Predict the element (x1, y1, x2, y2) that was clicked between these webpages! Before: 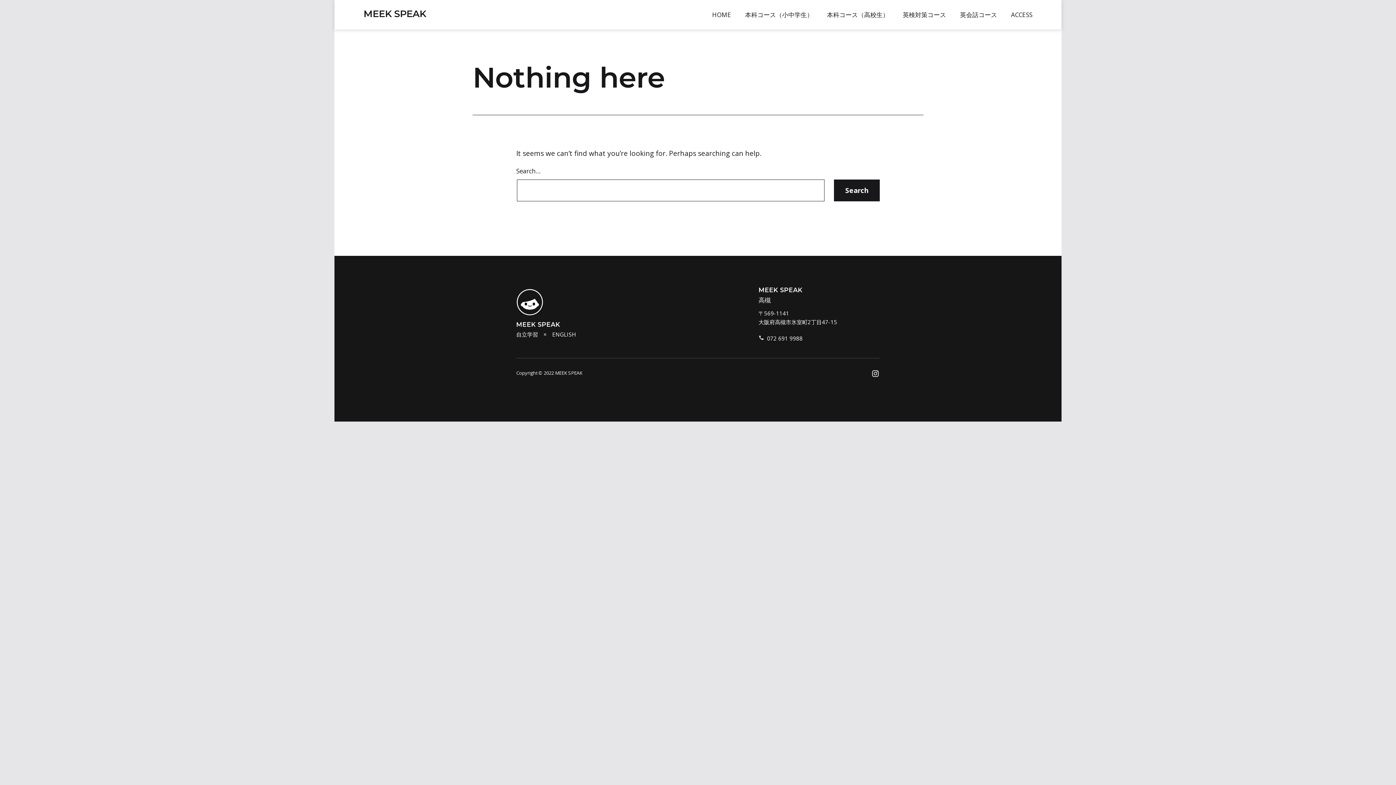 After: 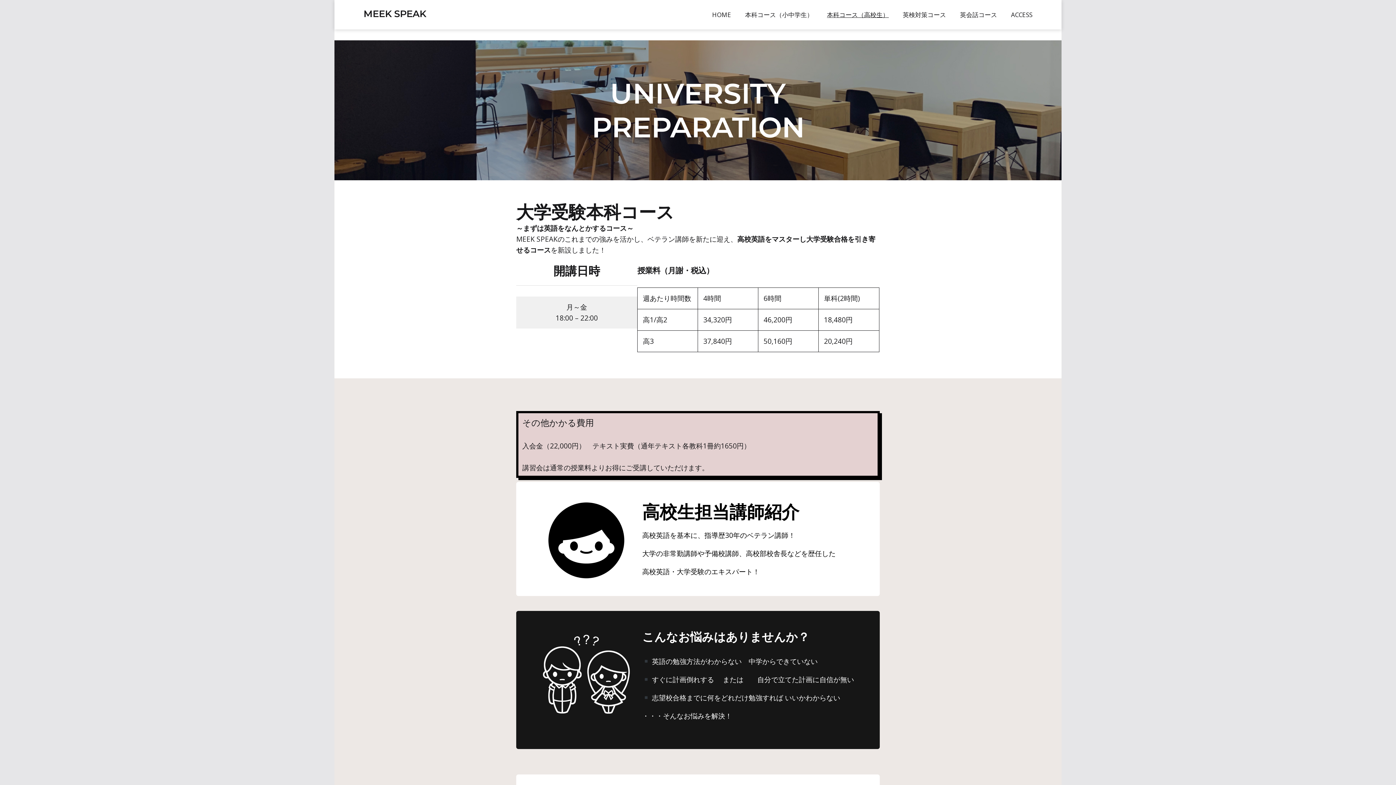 Action: label: 本科コース（高校生） bbox: (822, 6, 893, 23)